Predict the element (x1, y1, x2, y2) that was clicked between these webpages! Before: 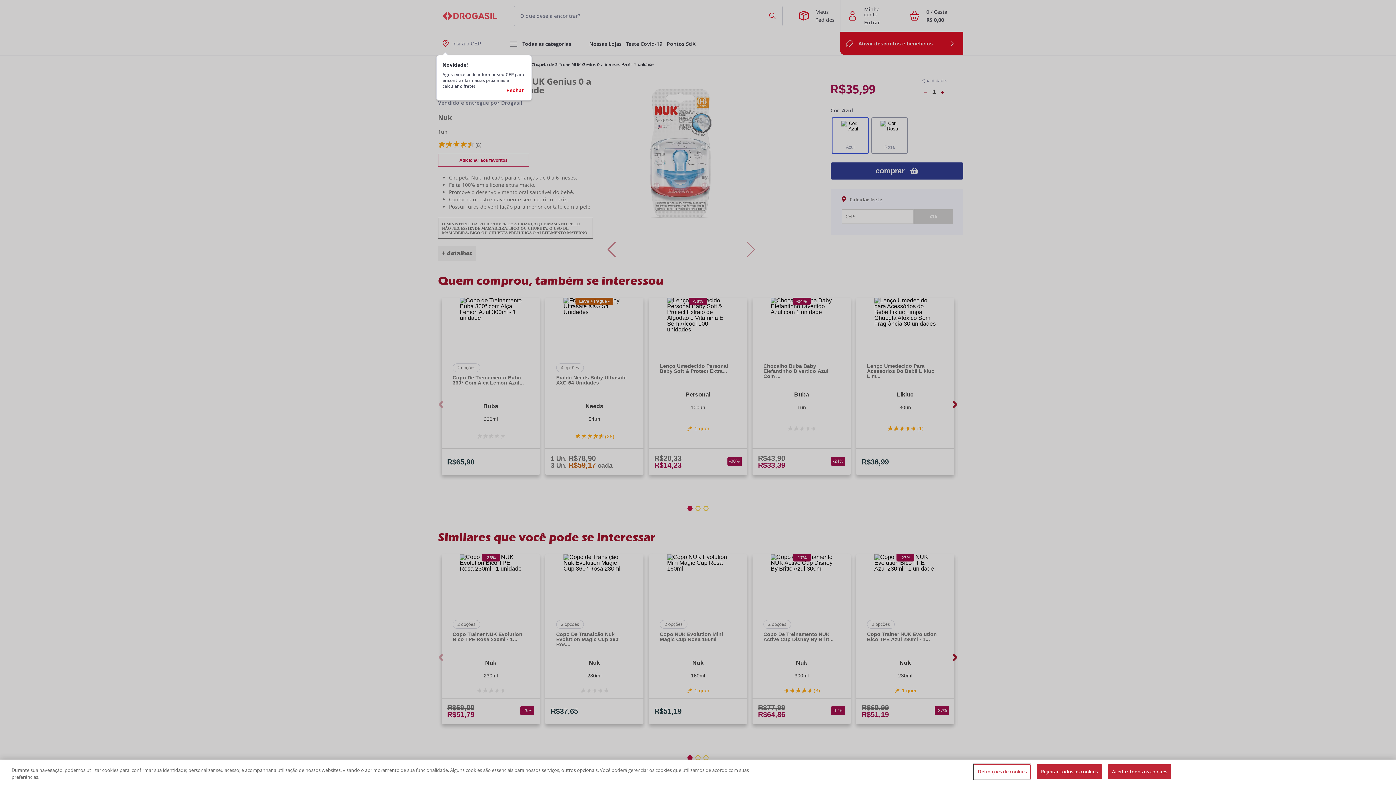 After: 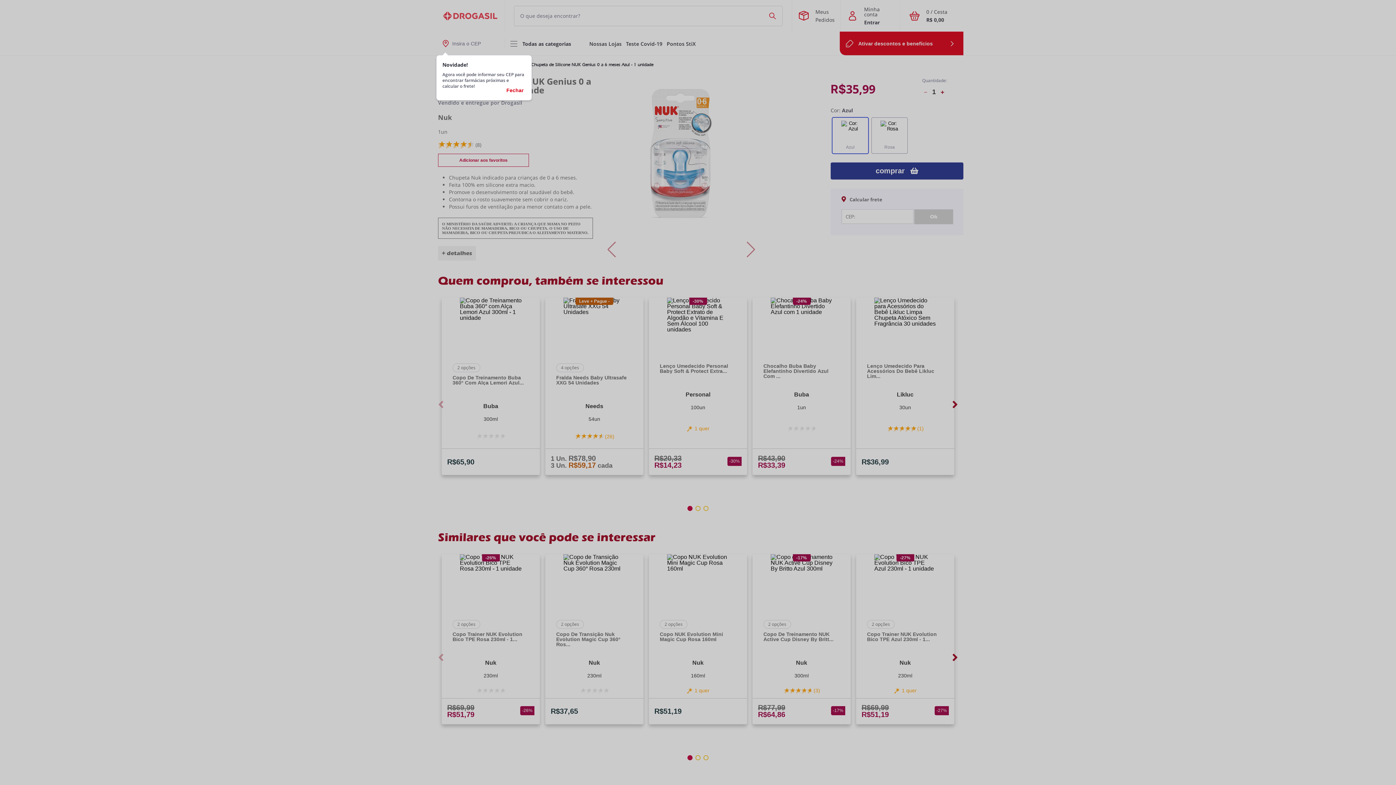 Action: bbox: (1108, 764, 1171, 779) label: Aceitar todos os cookies